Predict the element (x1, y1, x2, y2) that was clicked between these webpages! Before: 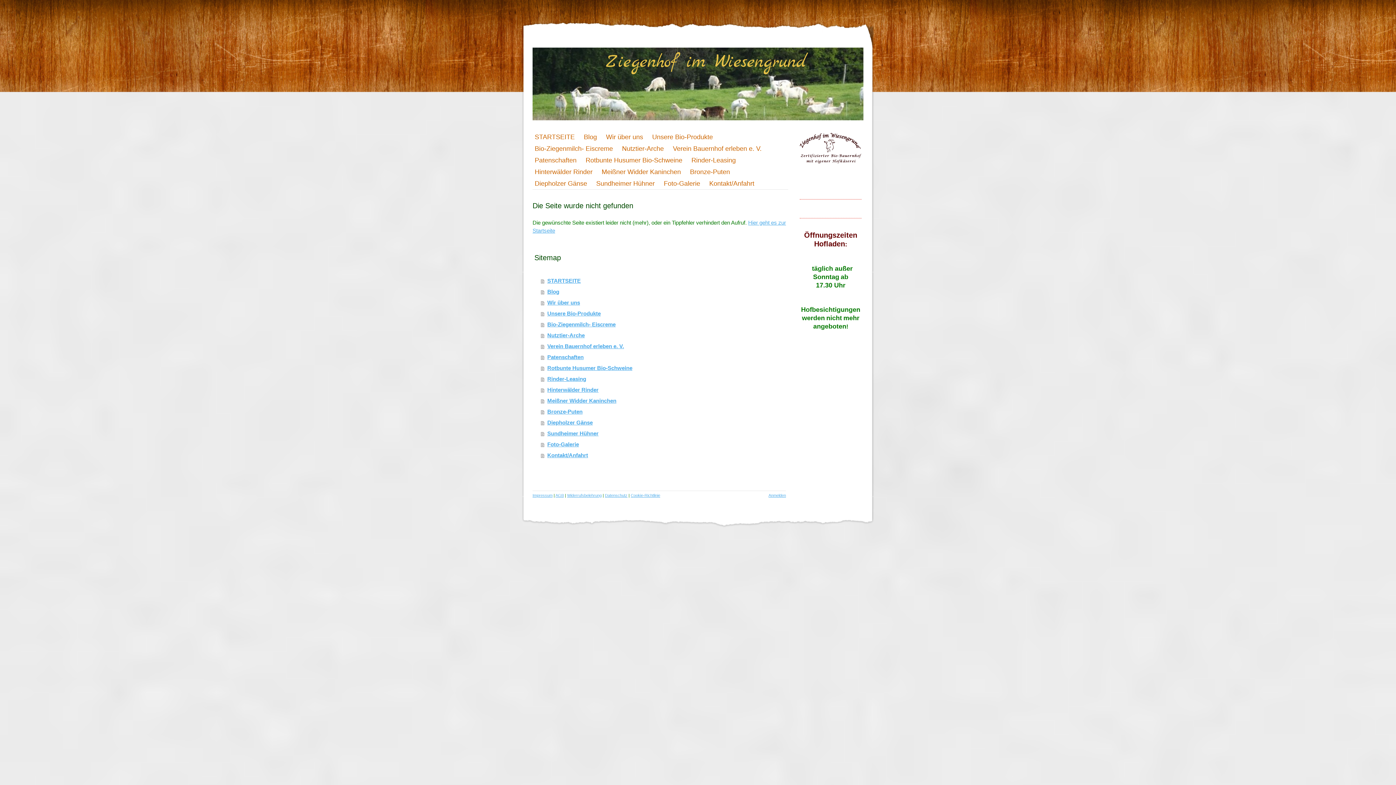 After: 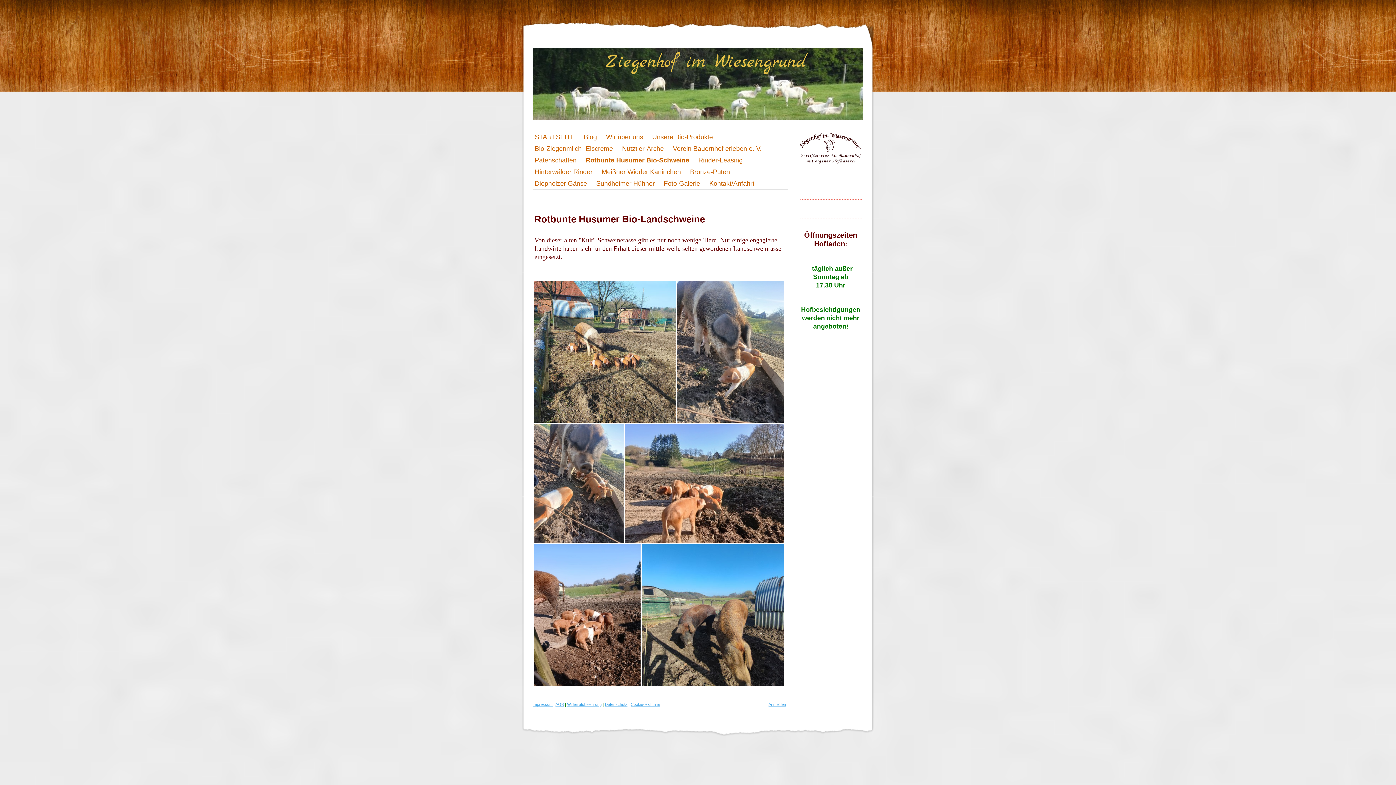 Action: bbox: (585, 154, 691, 166) label: Rotbunte Husumer Bio-Schweine